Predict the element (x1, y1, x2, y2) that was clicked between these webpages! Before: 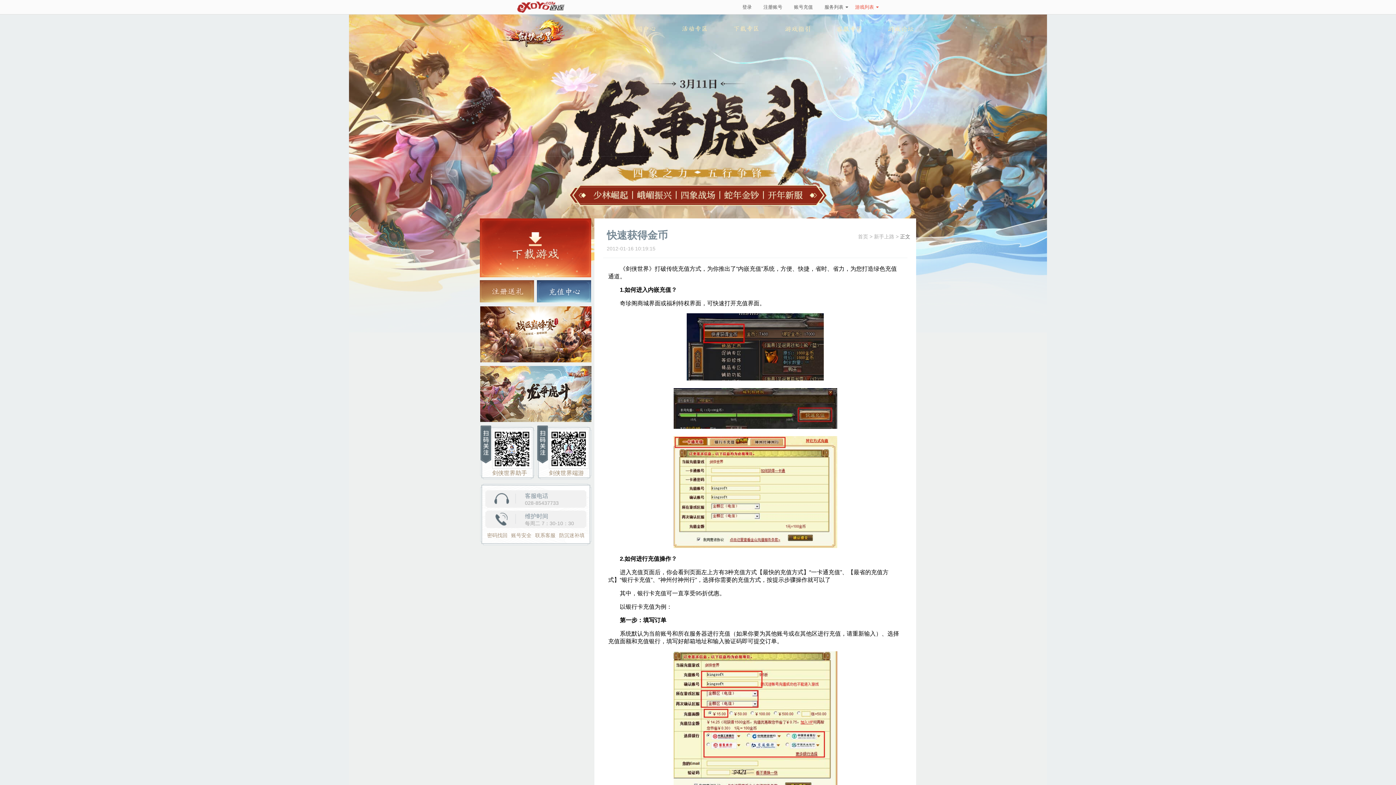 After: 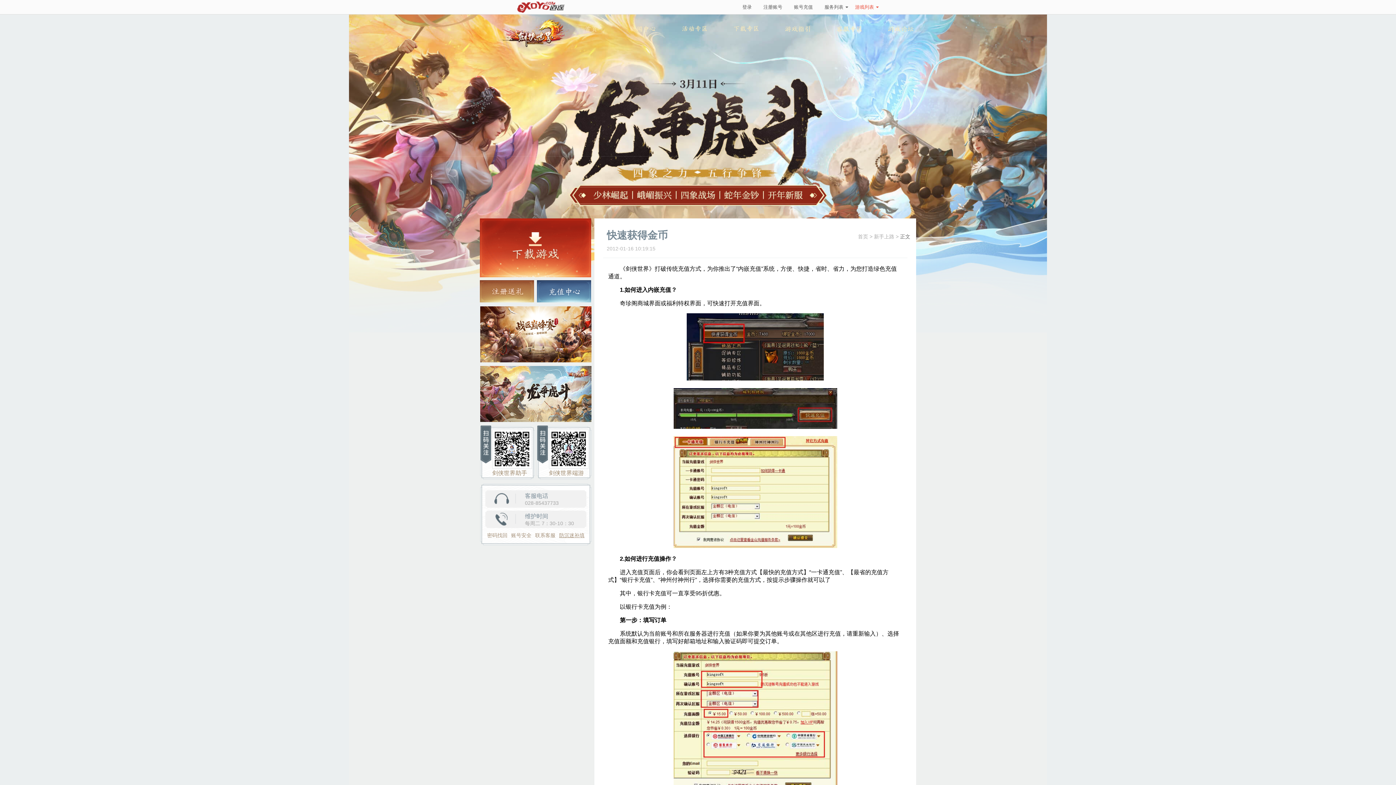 Action: bbox: (559, 533, 584, 538) label: 防沉迷补填